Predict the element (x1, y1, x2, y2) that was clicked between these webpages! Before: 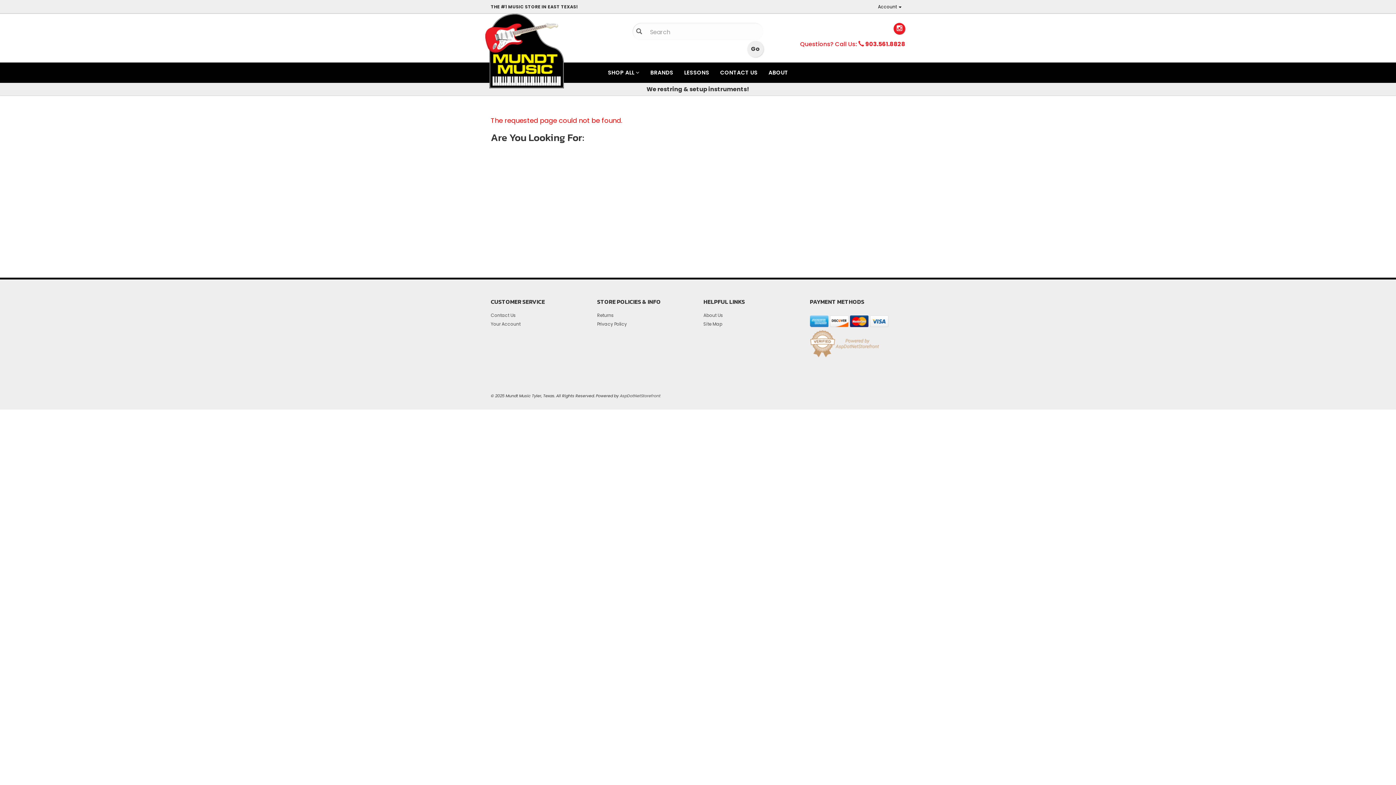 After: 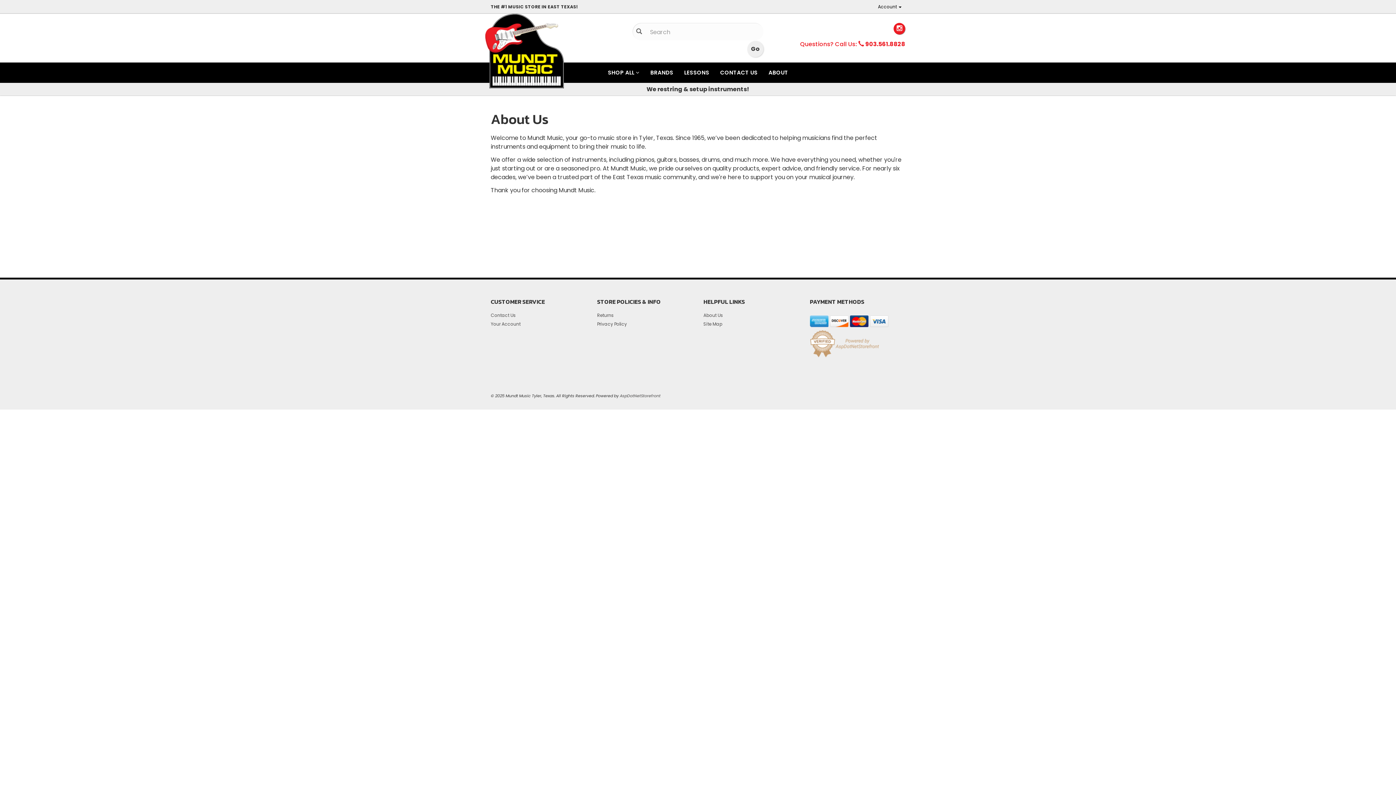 Action: label: About Us bbox: (703, 312, 723, 318)